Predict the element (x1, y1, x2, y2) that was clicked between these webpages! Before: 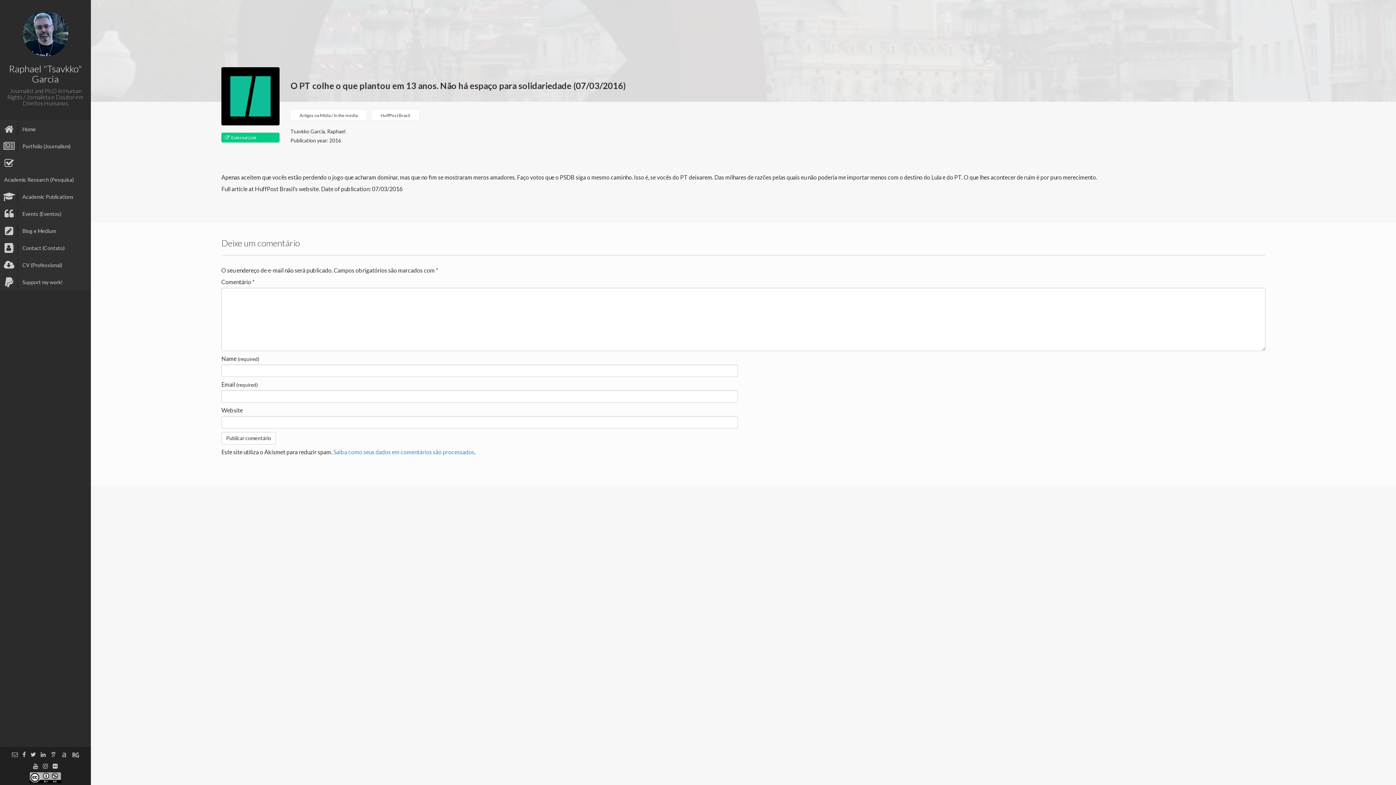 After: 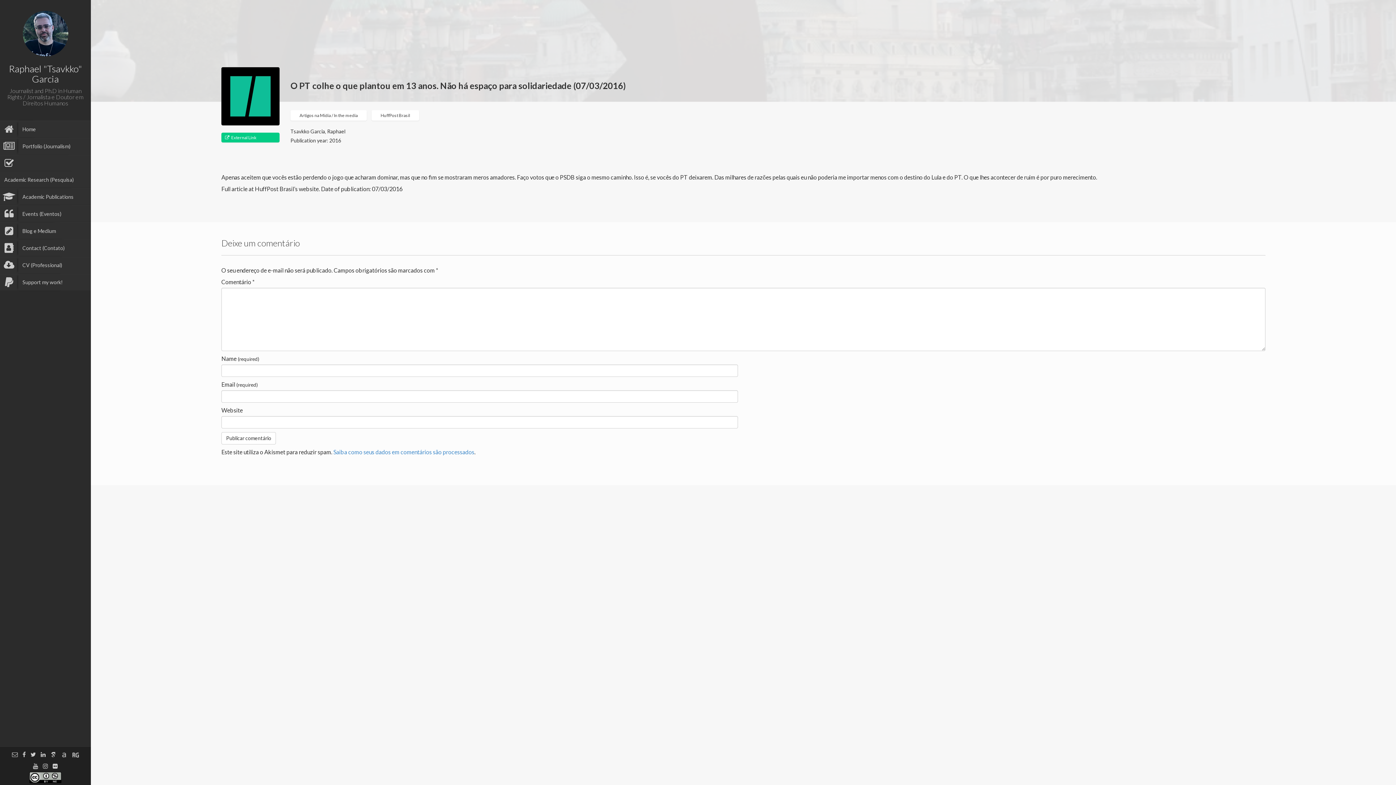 Action: bbox: (50, 751, 56, 758)